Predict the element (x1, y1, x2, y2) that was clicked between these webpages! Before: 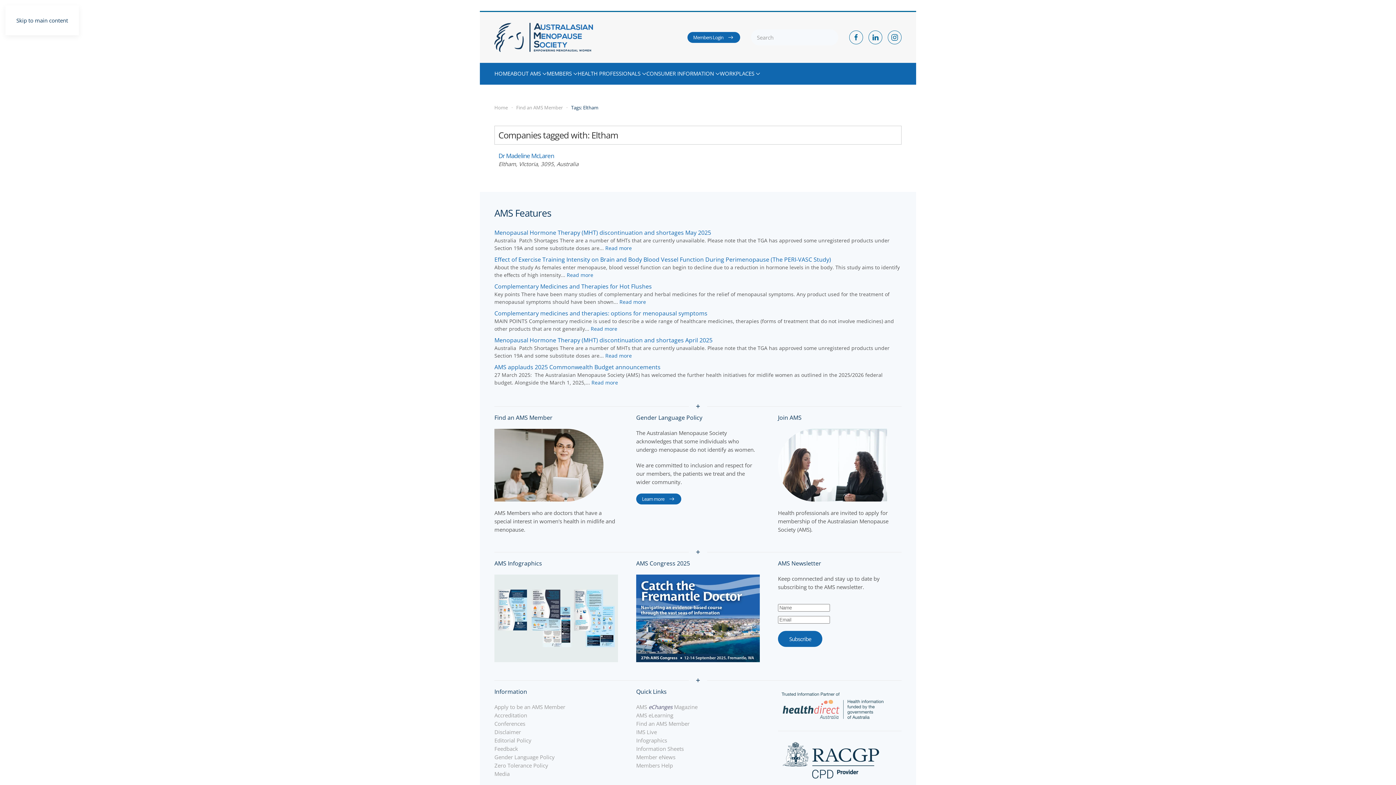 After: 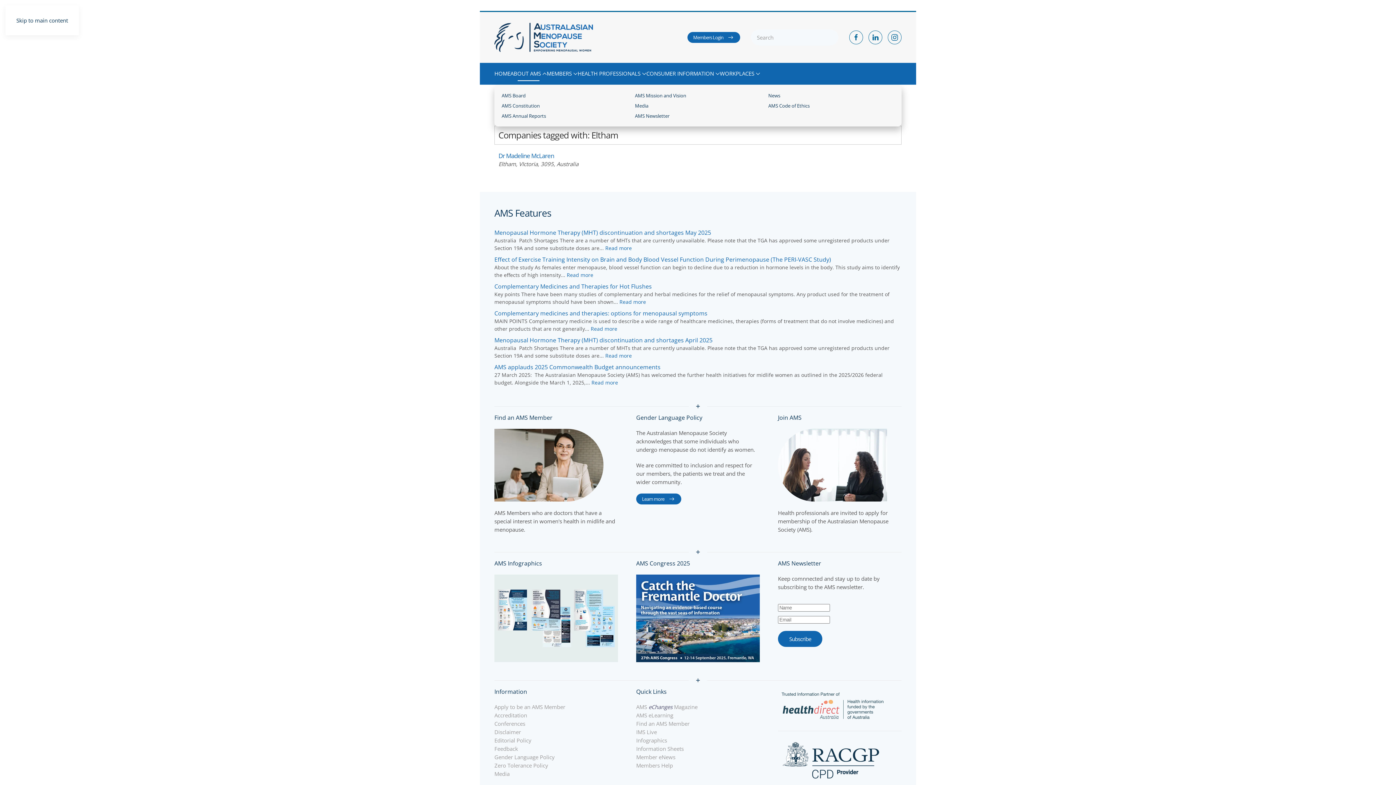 Action: label: ABOUT AMS bbox: (510, 62, 546, 84)